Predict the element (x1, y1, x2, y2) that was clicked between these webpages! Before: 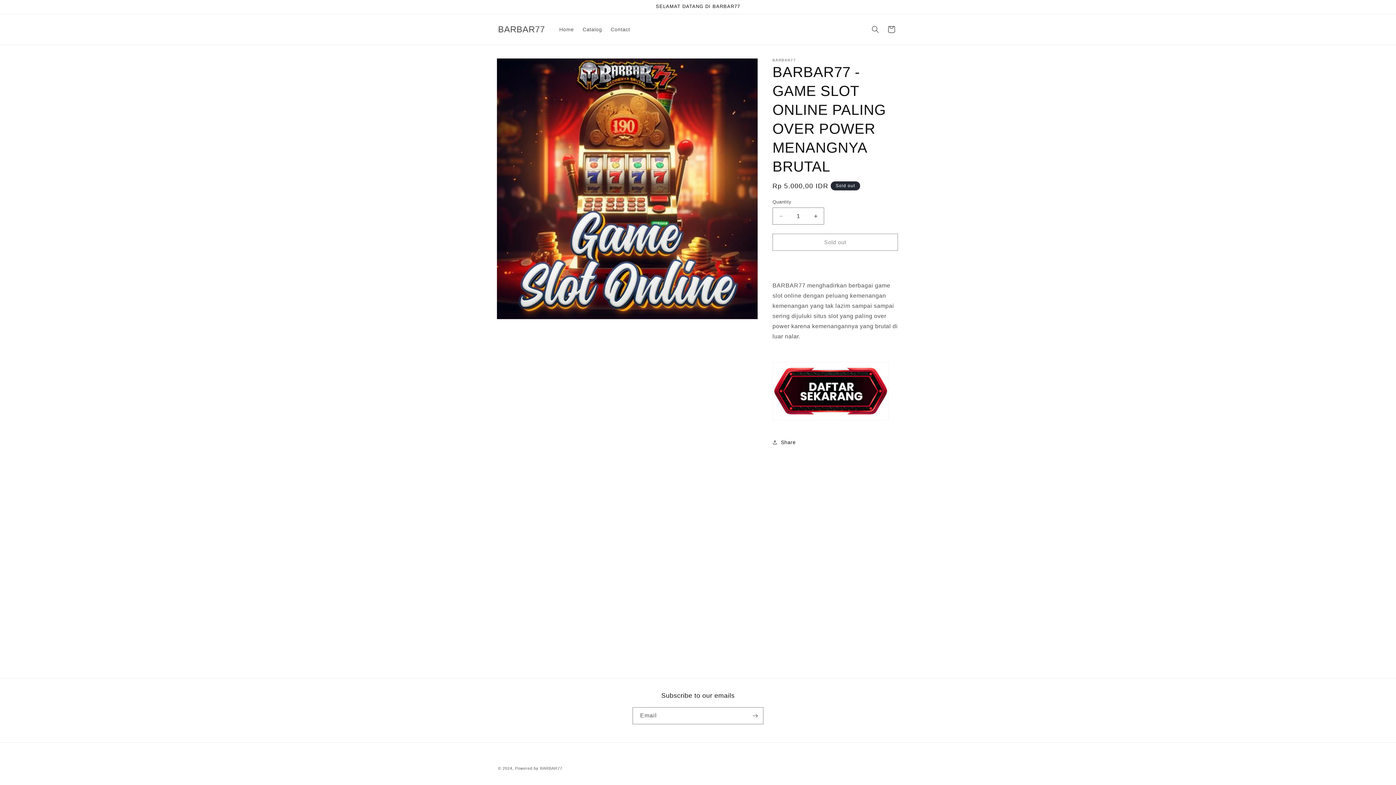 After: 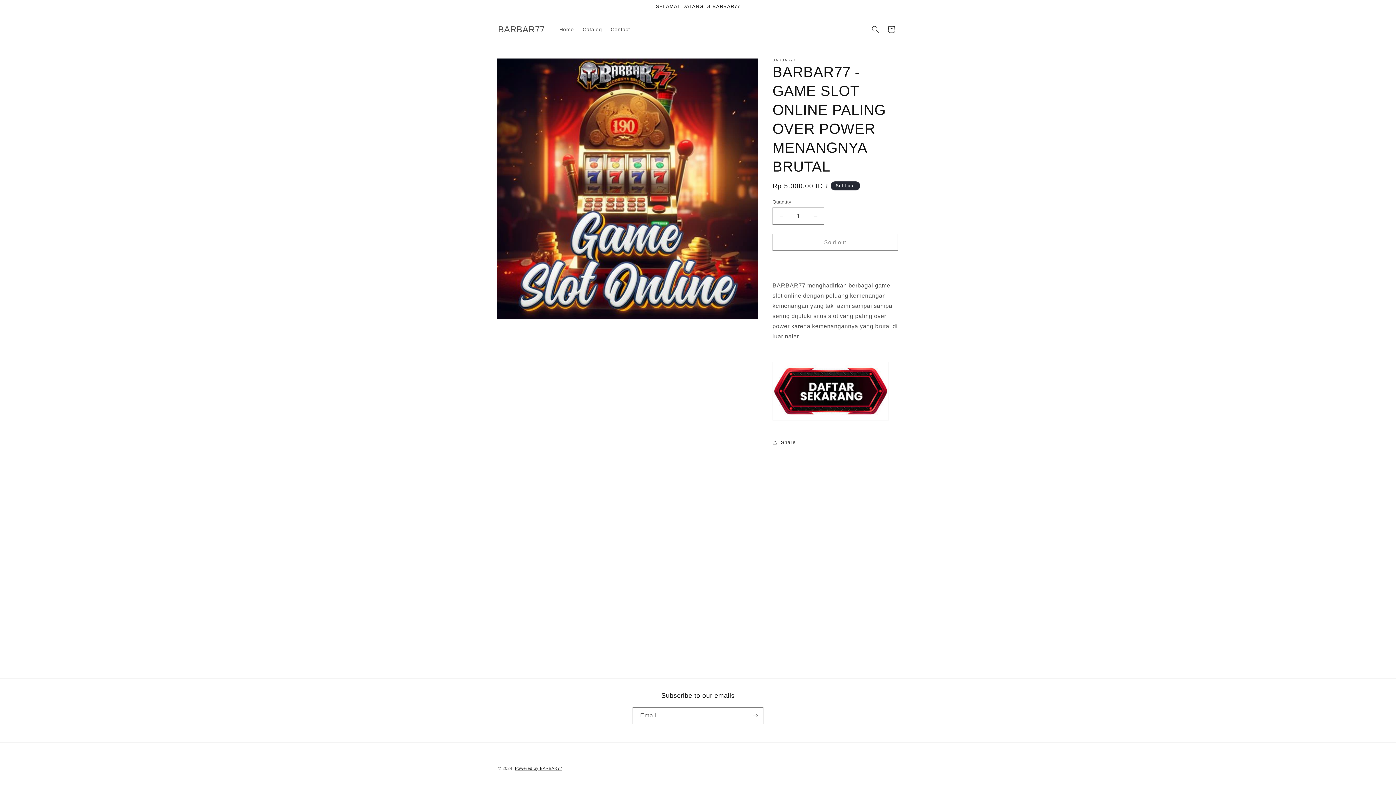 Action: label: Powered by BARBAR77 bbox: (515, 766, 562, 770)